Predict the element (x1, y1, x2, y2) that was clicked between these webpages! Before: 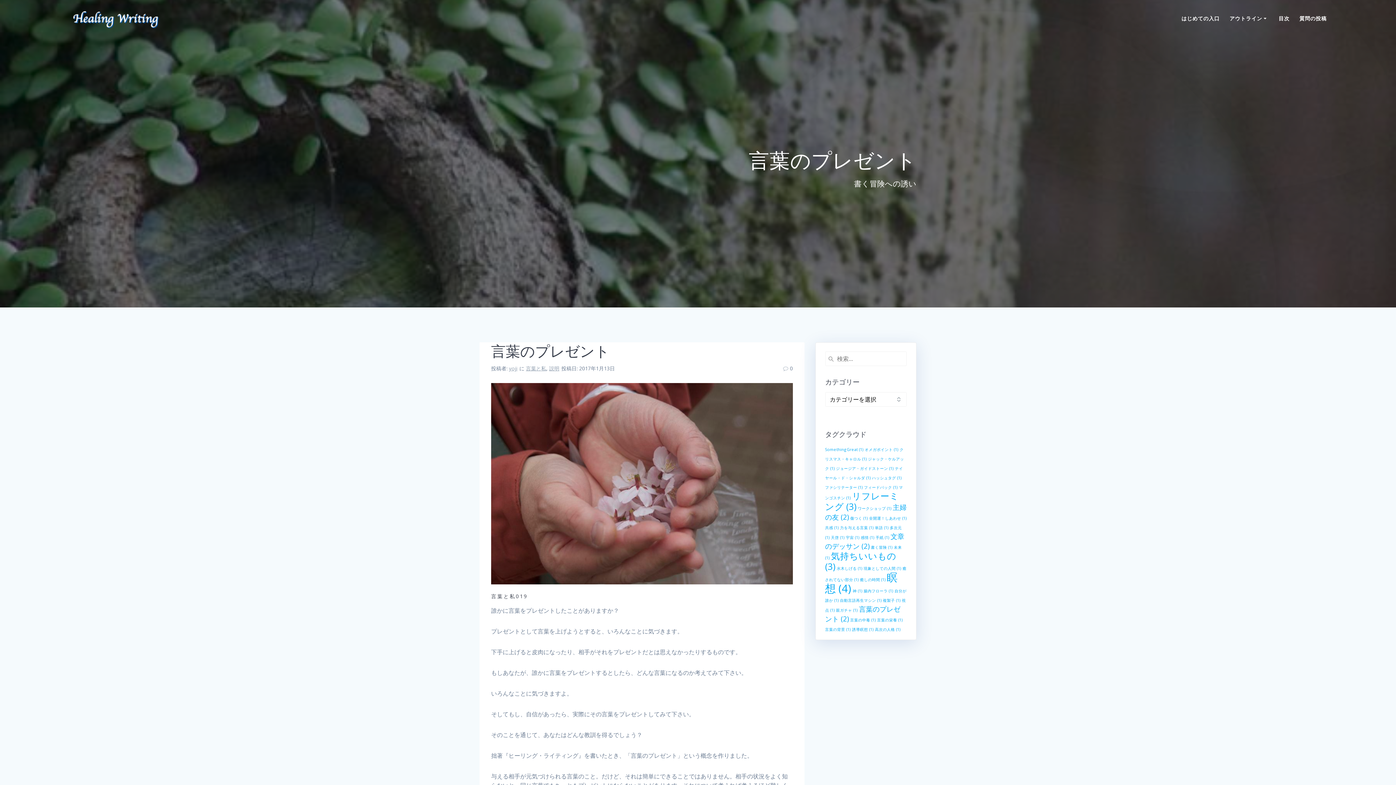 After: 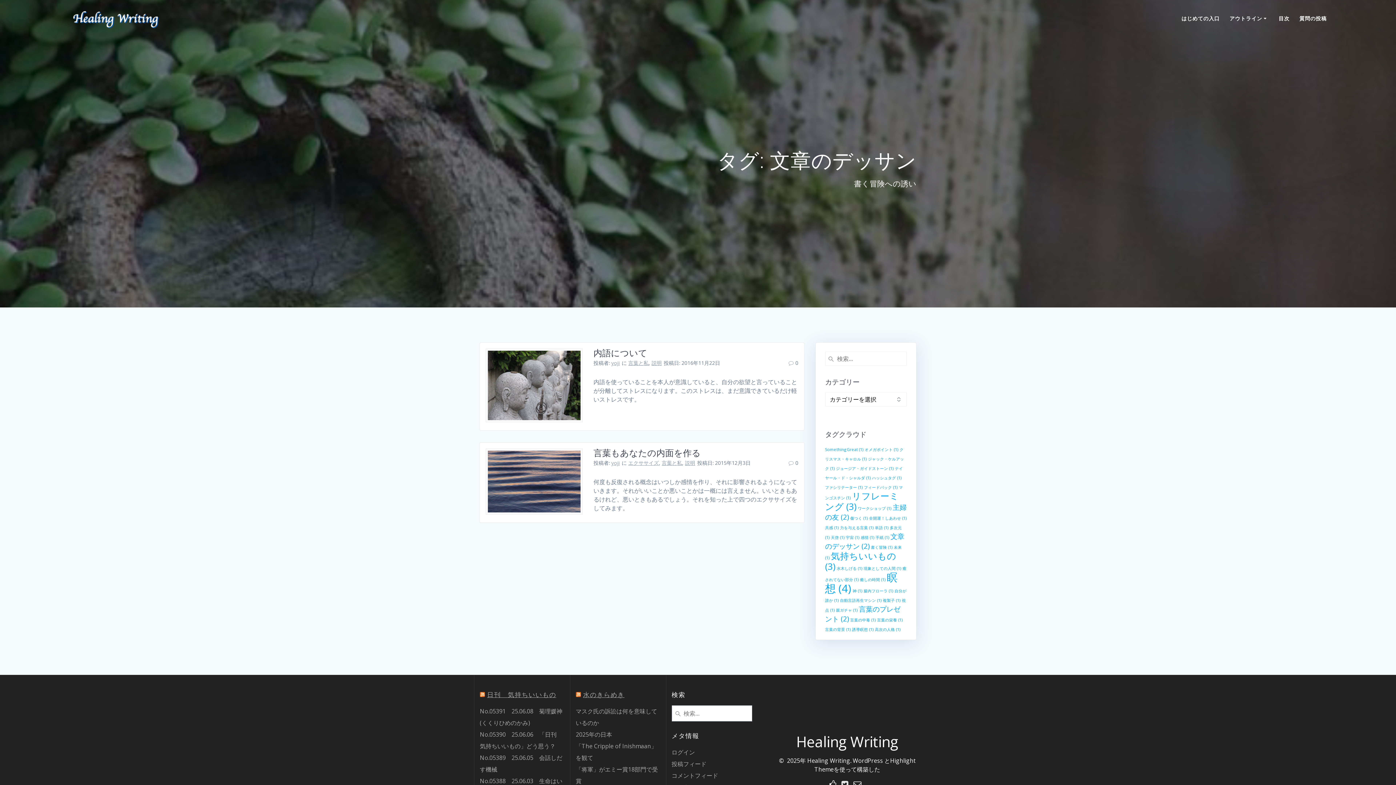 Action: bbox: (825, 532, 904, 551) label: 文章のデッサン (2個の項目)